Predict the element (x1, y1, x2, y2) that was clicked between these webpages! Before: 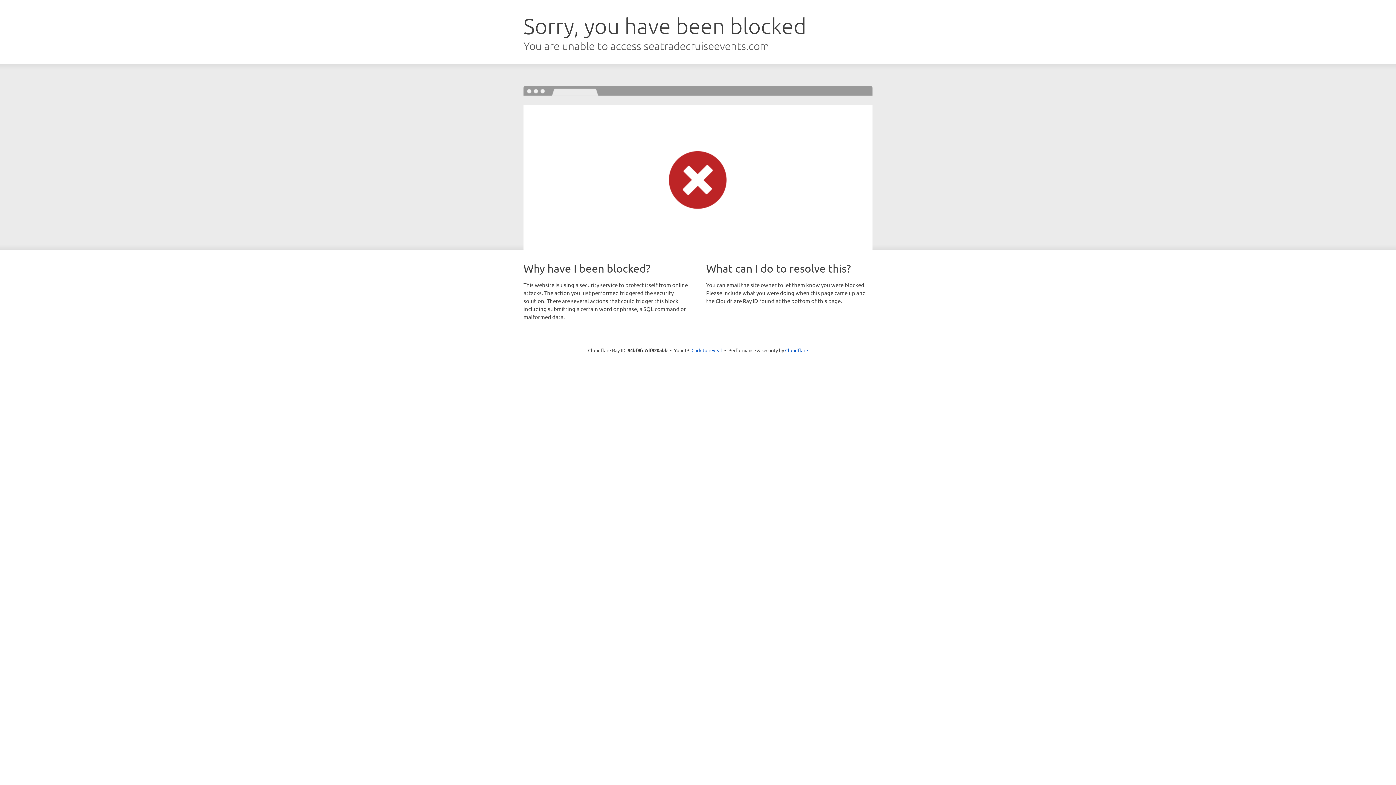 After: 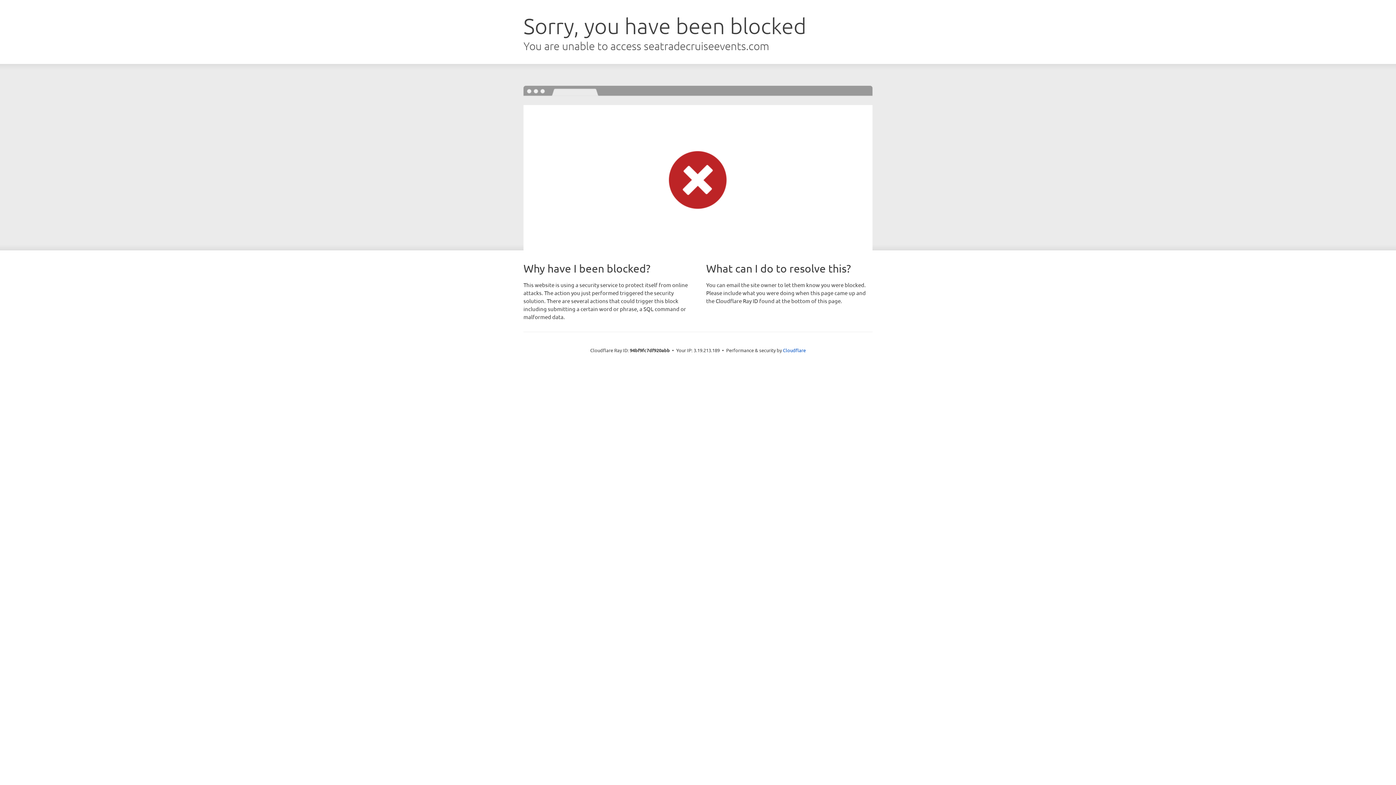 Action: label: Click to reveal bbox: (691, 346, 722, 353)